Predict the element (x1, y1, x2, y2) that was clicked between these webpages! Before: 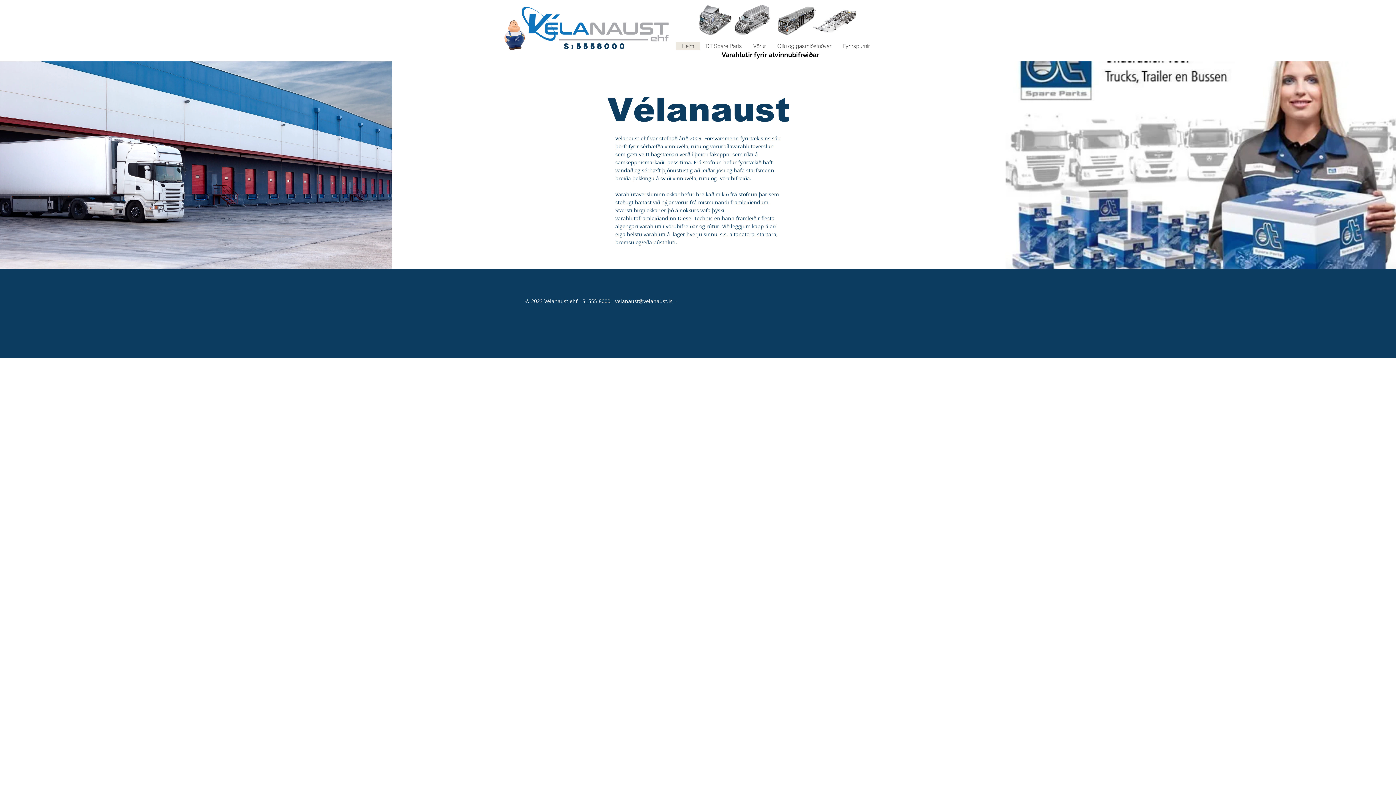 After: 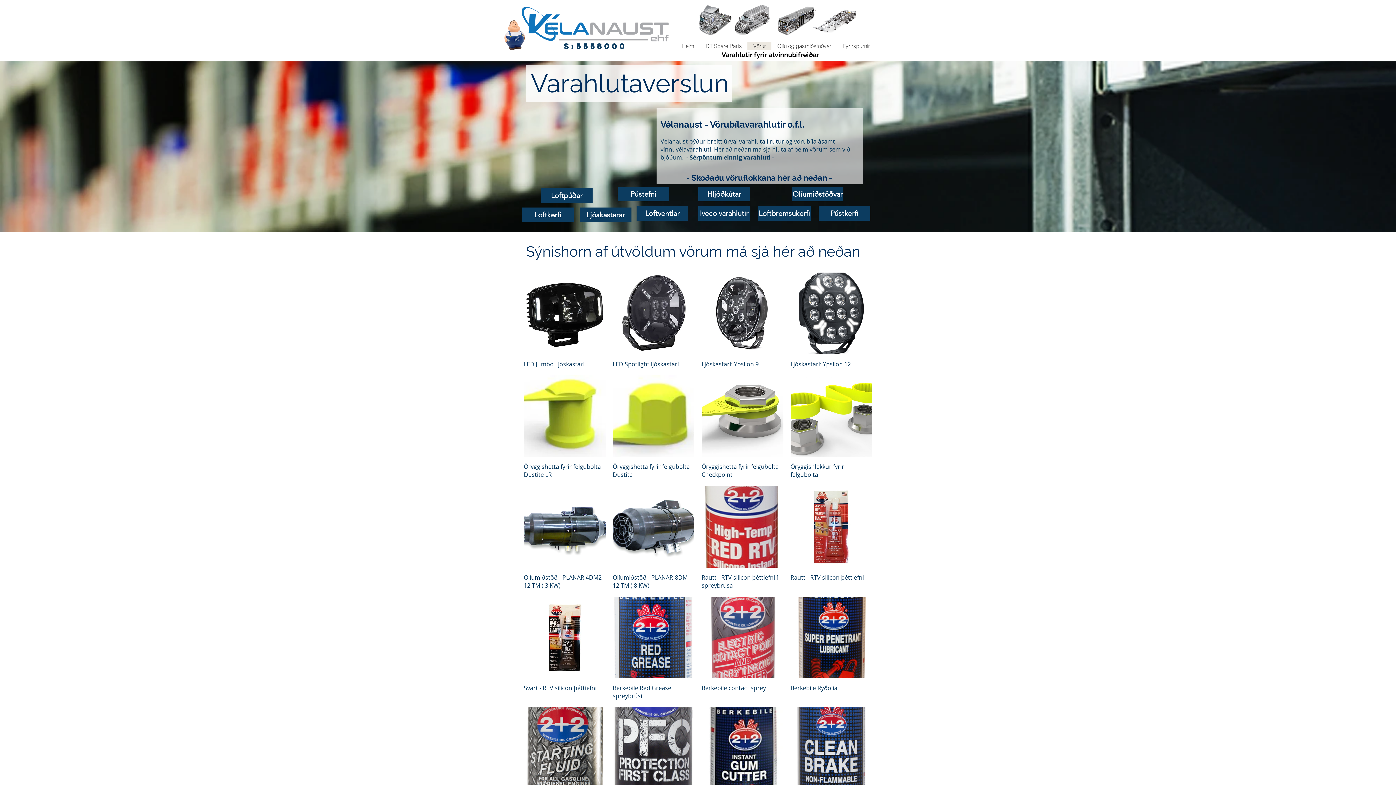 Action: label: Vörur bbox: (747, 41, 771, 50)